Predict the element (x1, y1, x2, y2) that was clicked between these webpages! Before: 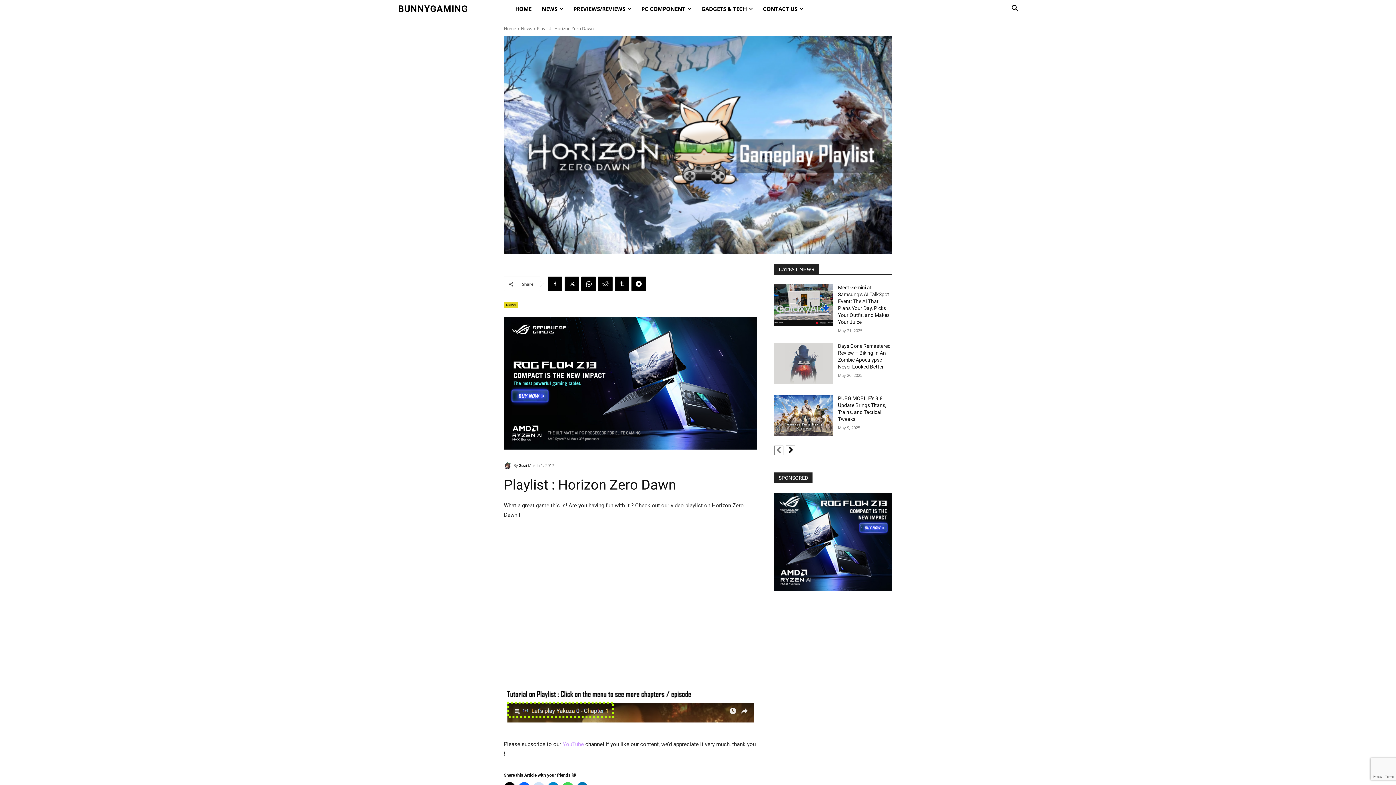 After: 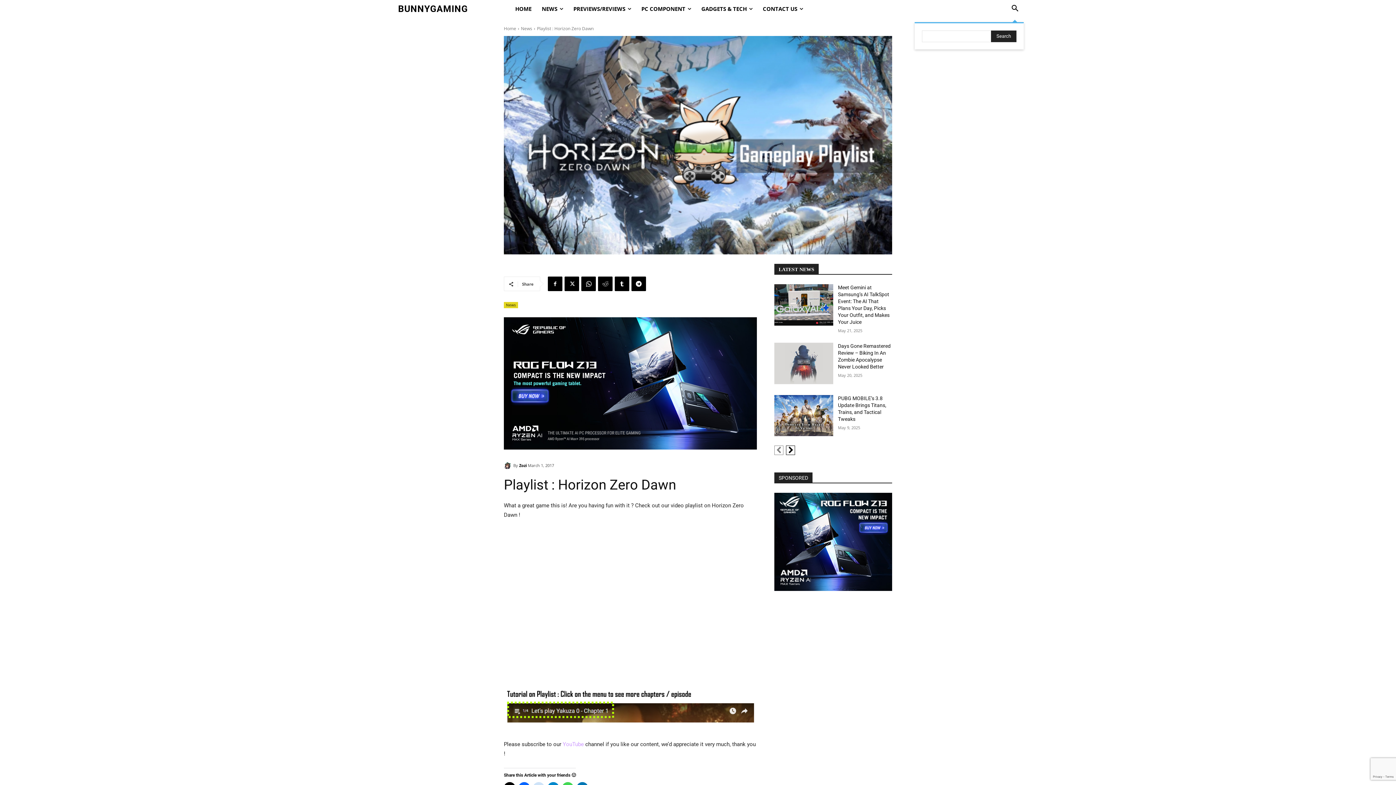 Action: bbox: (1006, 0, 1023, 17) label: Search